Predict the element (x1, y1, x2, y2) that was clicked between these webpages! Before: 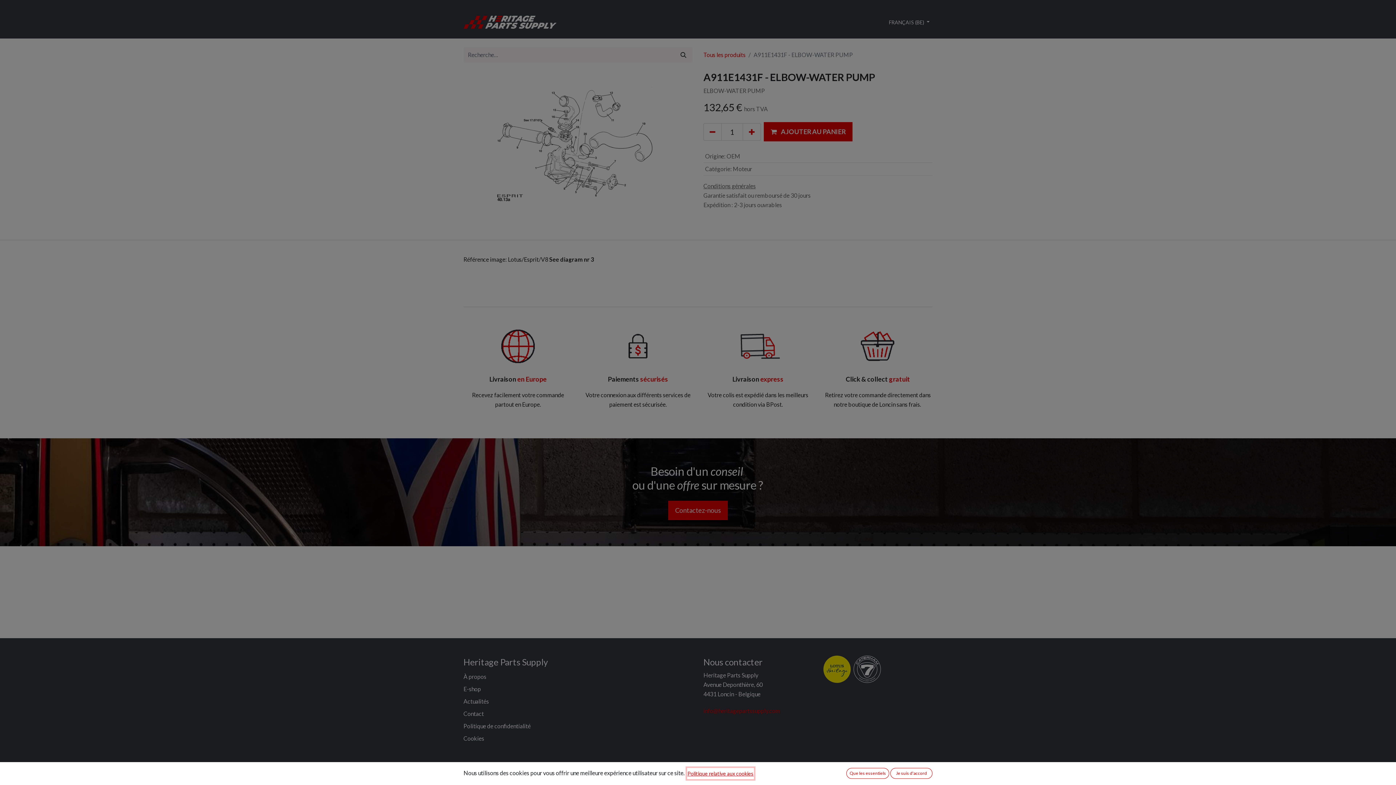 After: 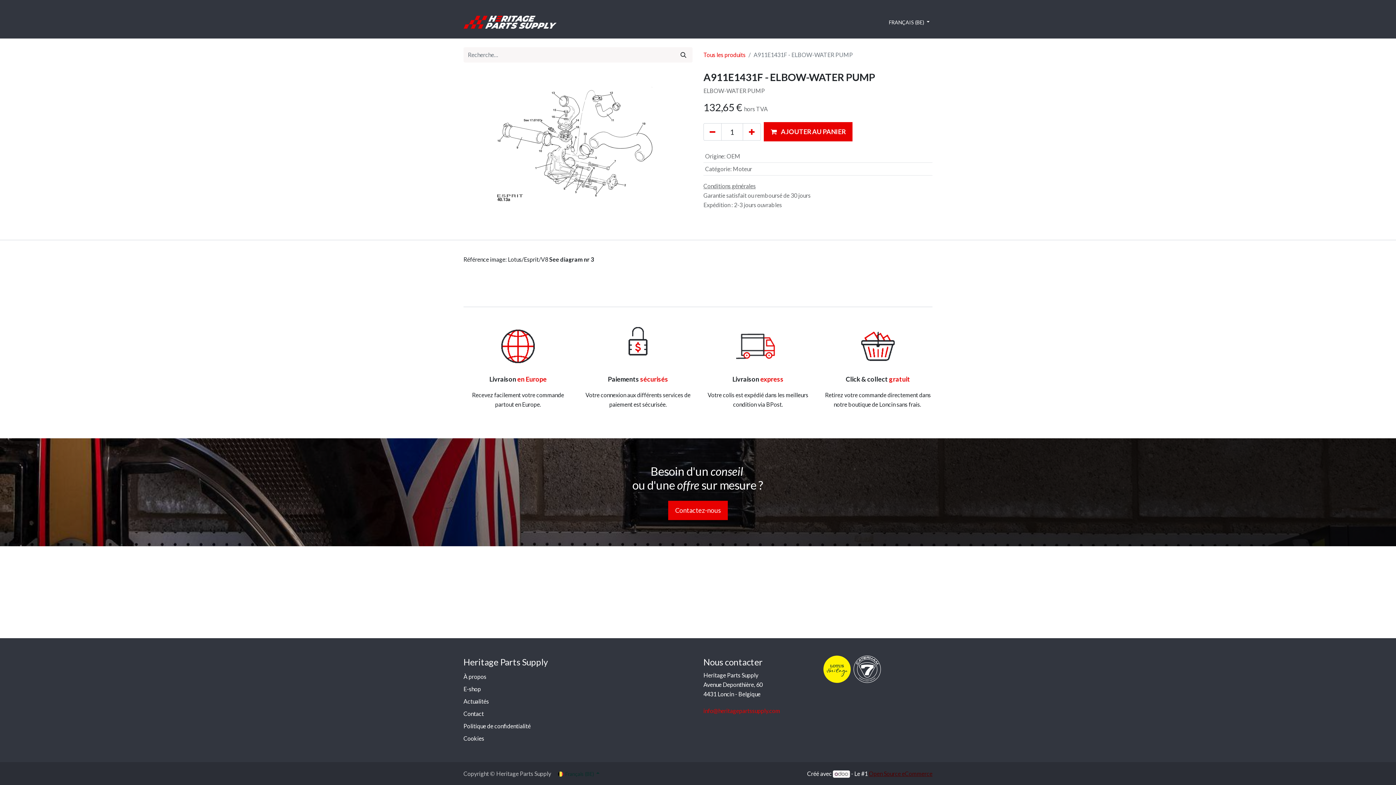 Action: label: Je suis d'accord bbox: (890, 768, 932, 779)